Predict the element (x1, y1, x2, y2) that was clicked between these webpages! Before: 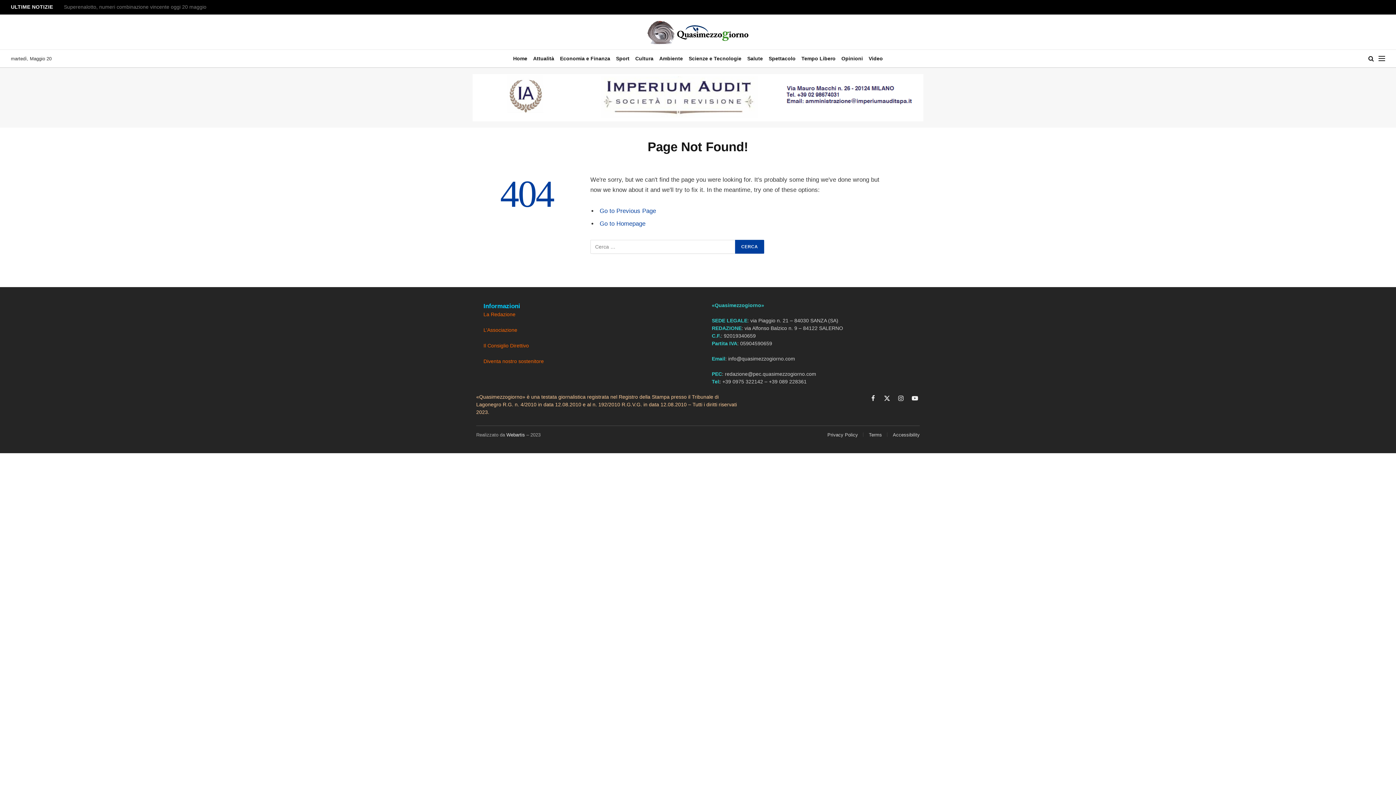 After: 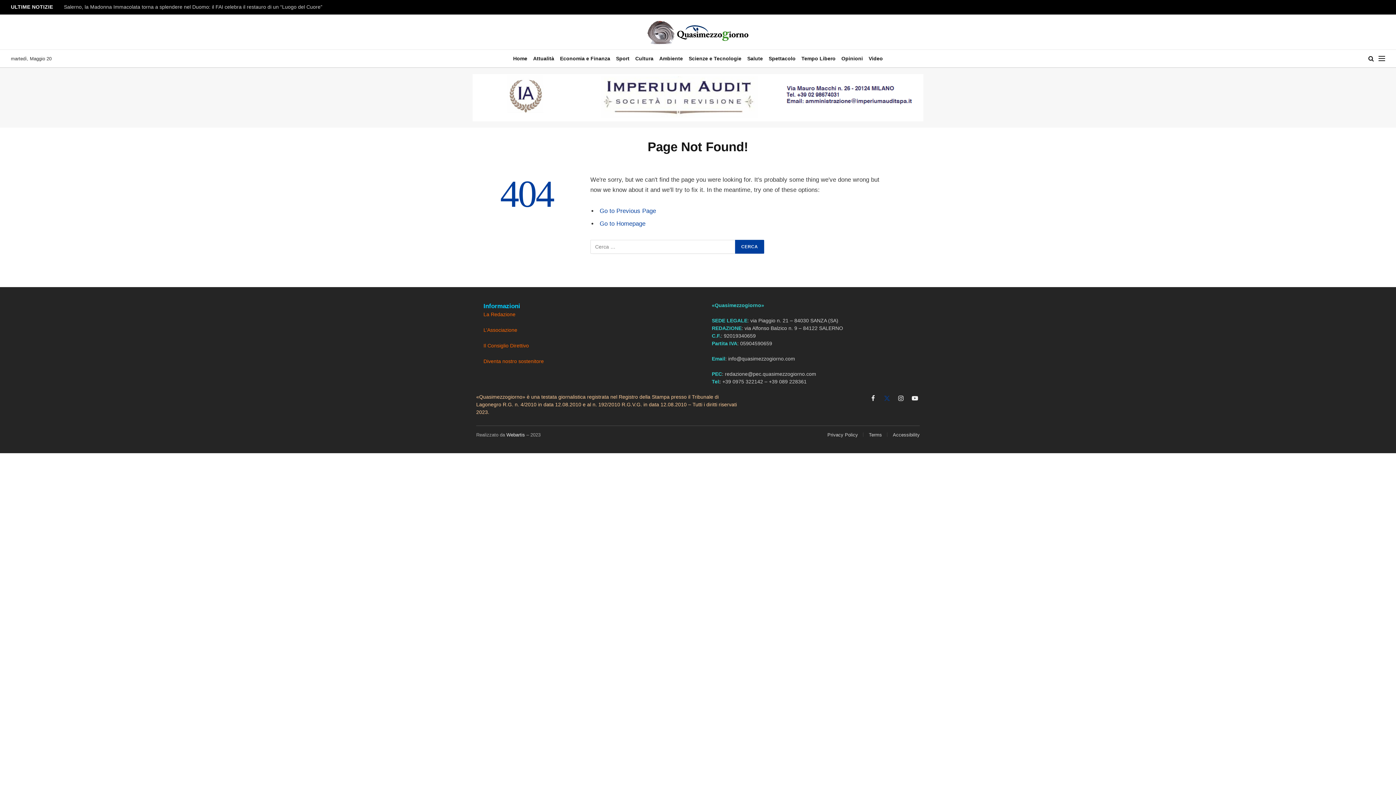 Action: label: X (Twitter) bbox: (882, 393, 892, 403)